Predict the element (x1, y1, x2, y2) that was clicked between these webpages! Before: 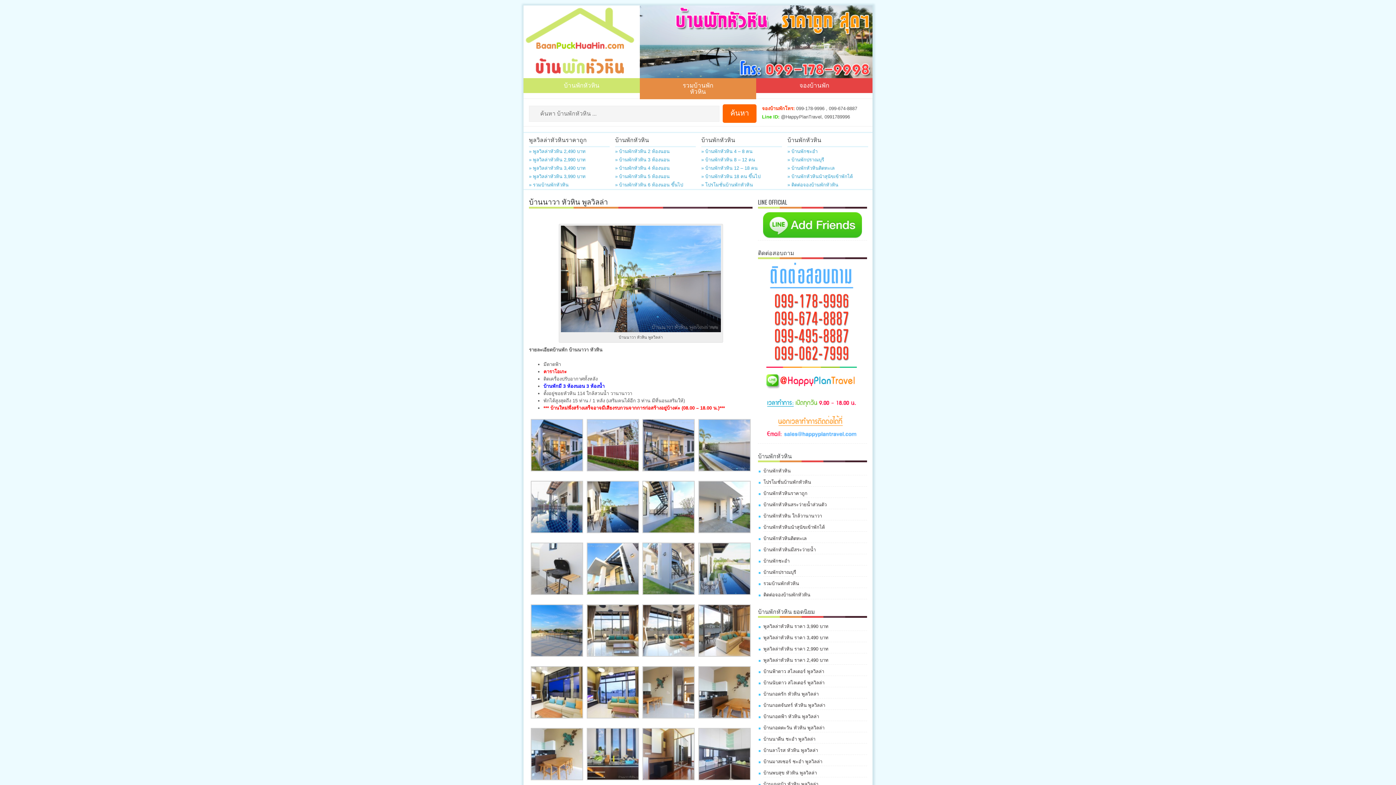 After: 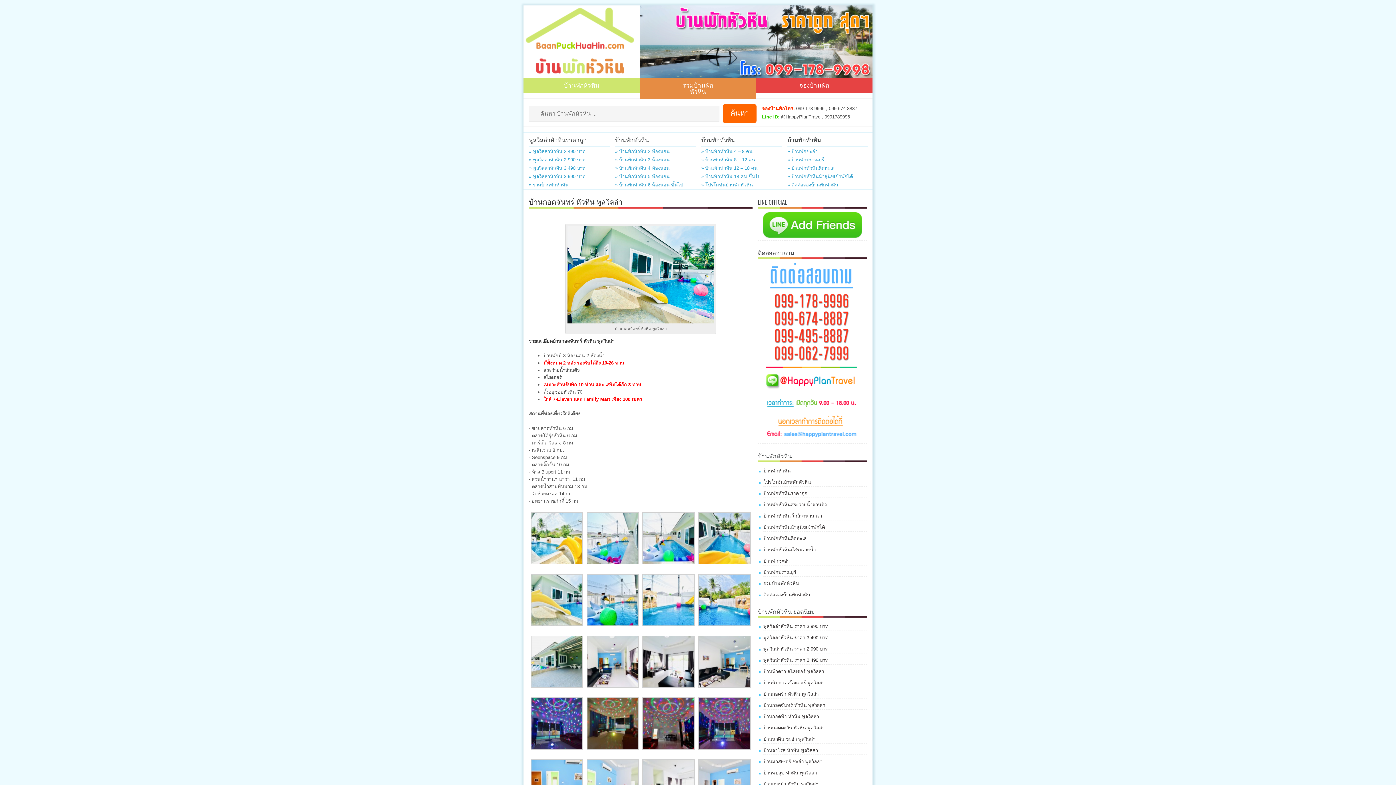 Action: bbox: (763, 701, 867, 710) label: บ้านกอดจันทร์ หัวหิน พูลวิลล่า